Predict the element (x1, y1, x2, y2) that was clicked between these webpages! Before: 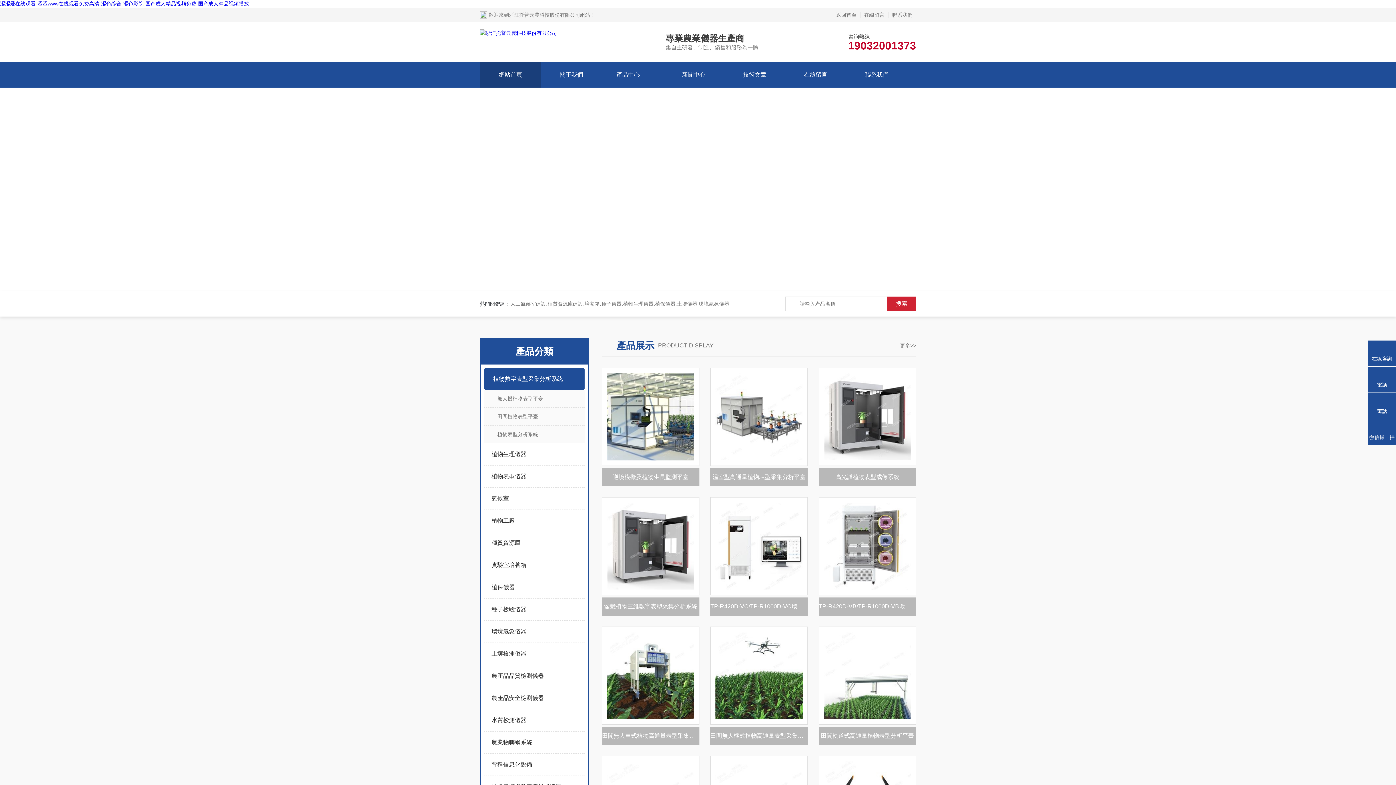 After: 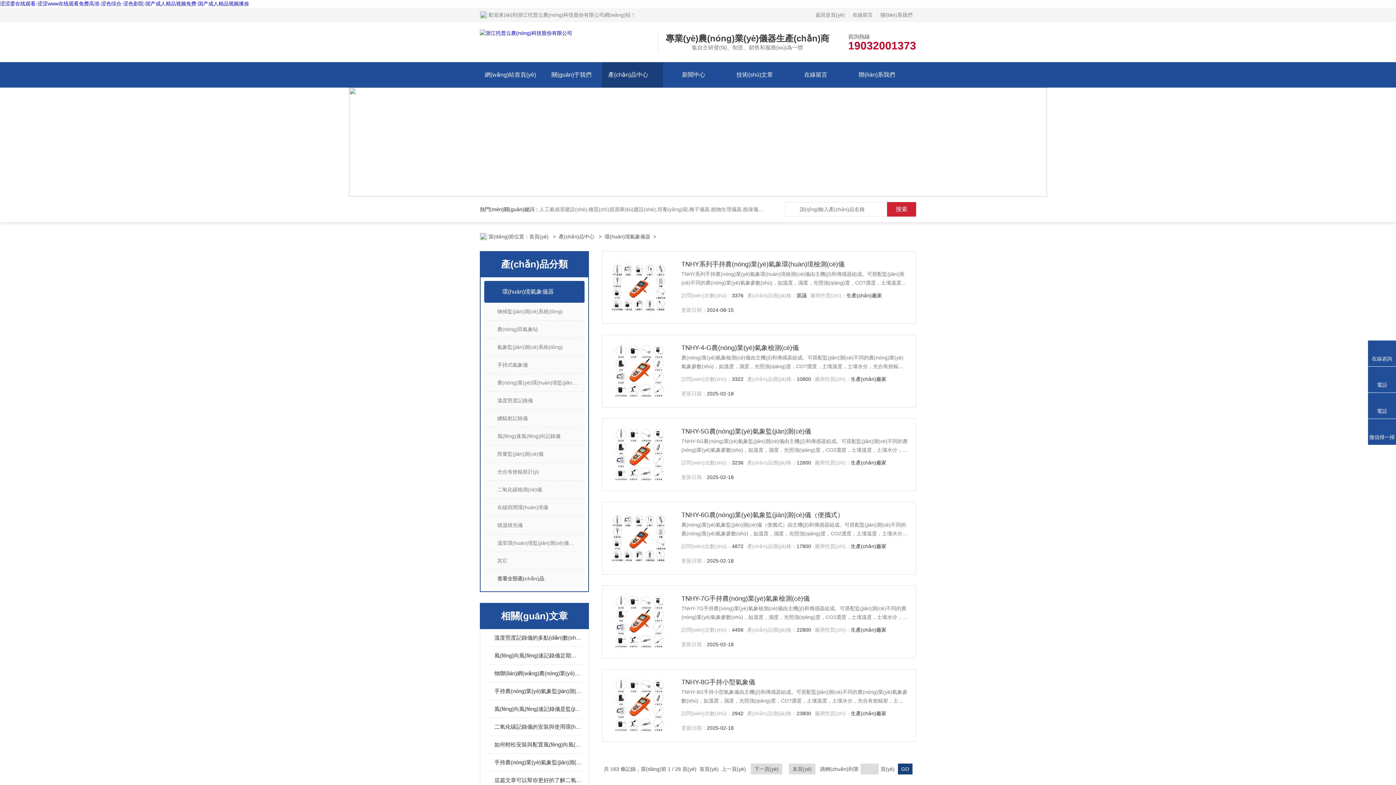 Action: bbox: (484, 621, 564, 642) label: 環境氣象儀器